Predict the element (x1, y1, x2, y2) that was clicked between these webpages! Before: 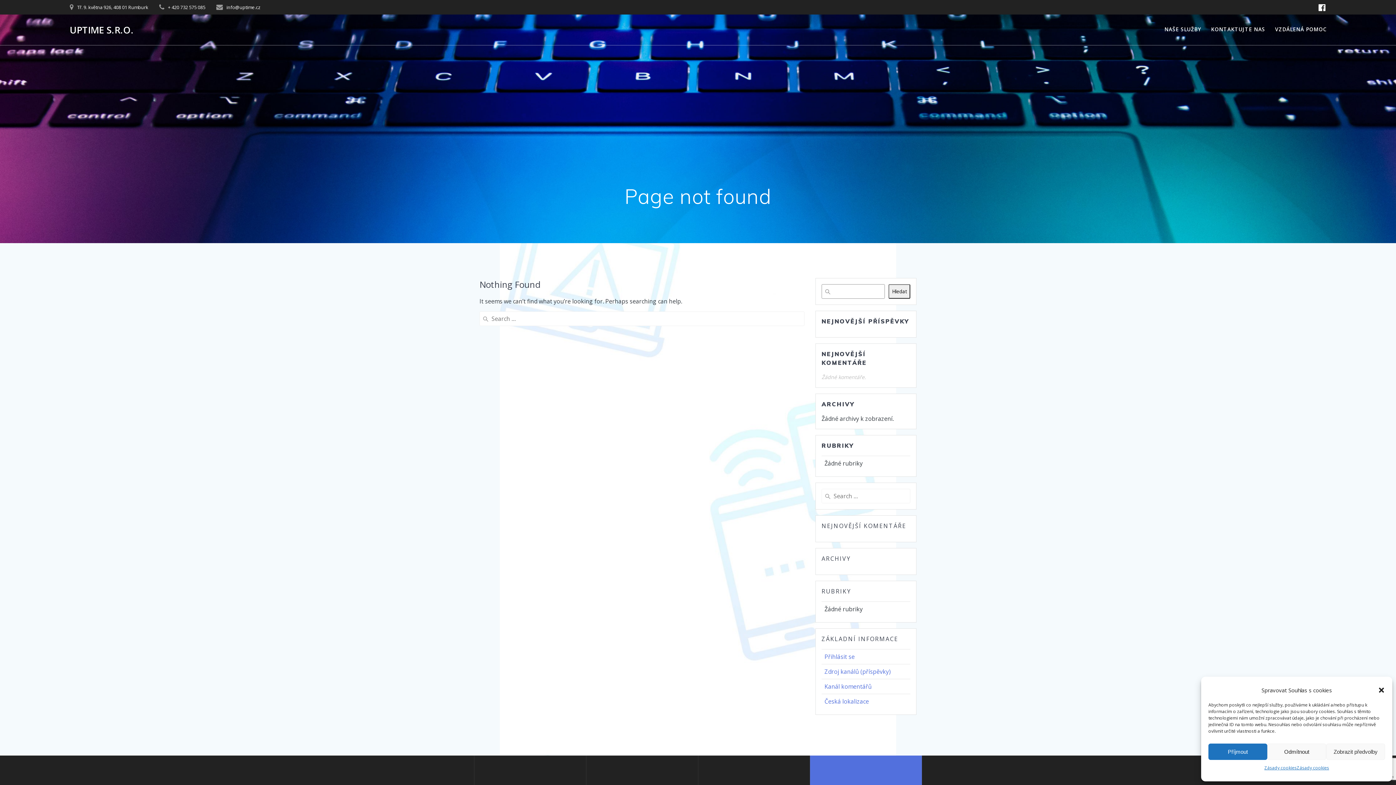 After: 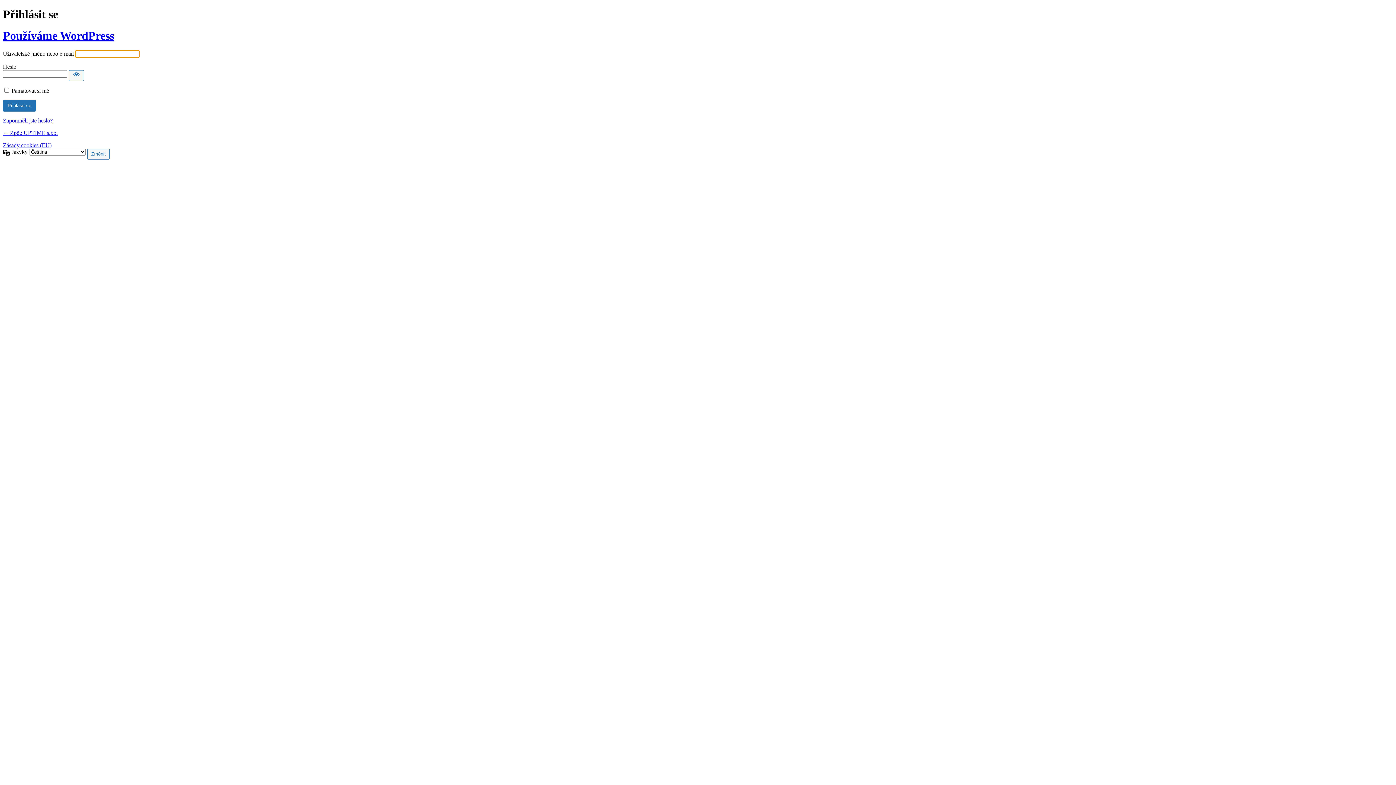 Action: bbox: (824, 653, 854, 661) label: Přihlásit se